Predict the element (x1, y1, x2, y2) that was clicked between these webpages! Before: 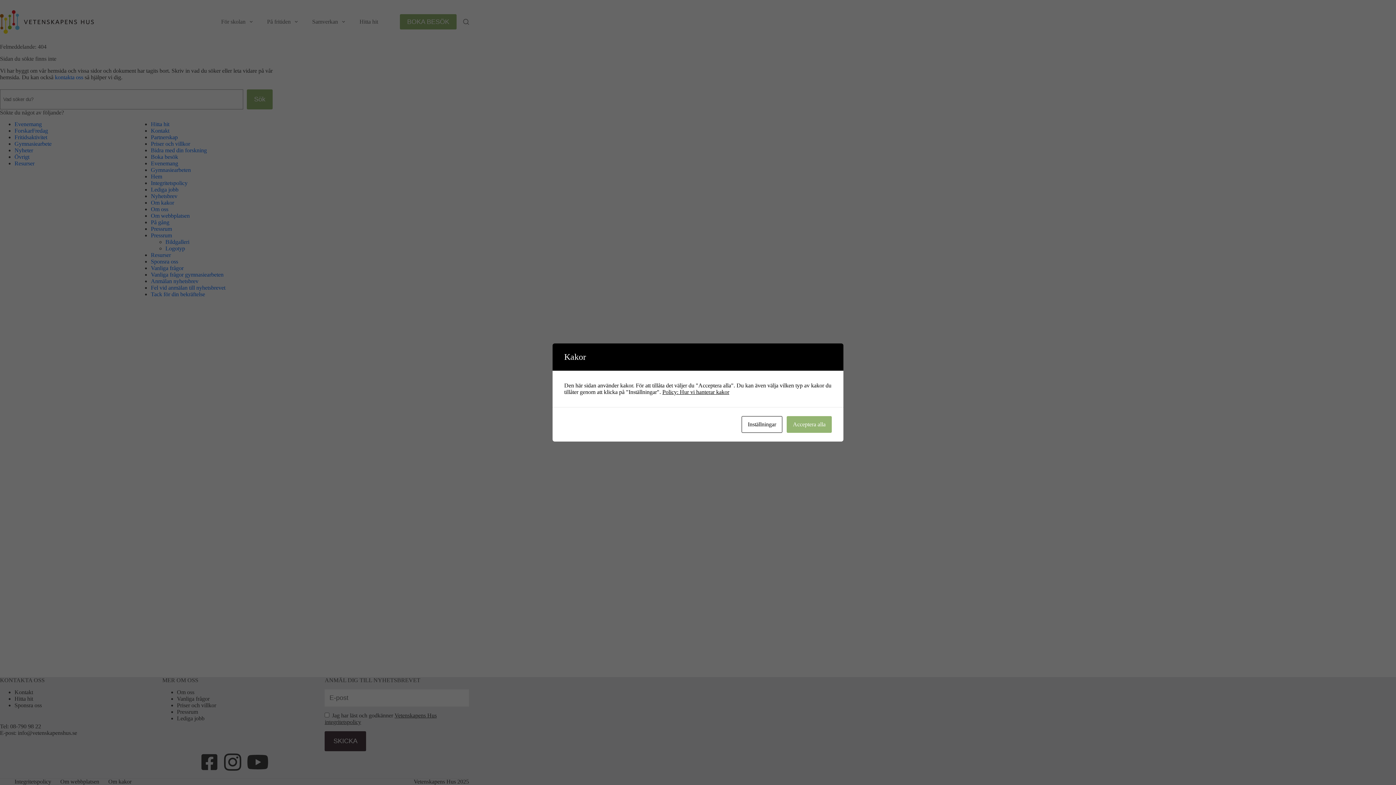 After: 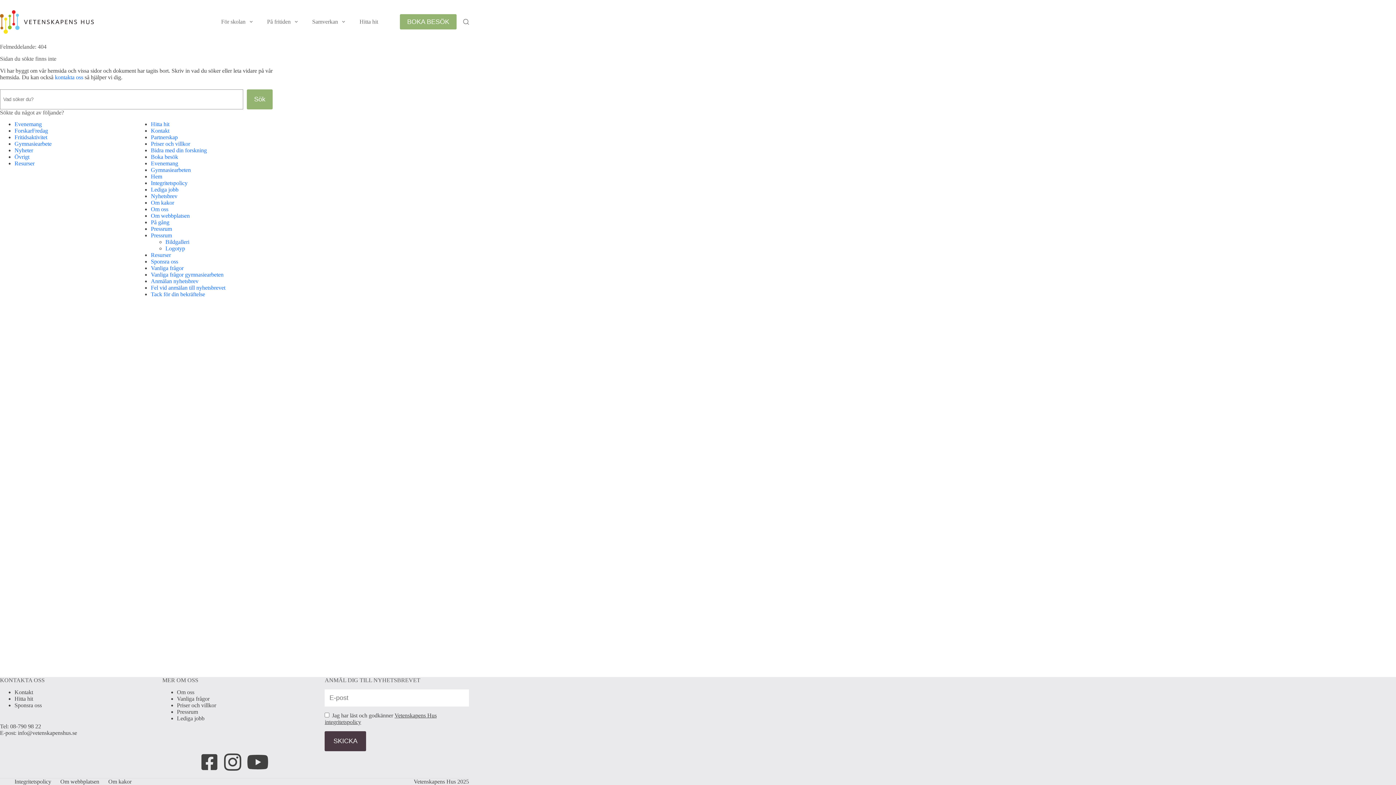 Action: bbox: (786, 416, 832, 433) label: Acceptera alla